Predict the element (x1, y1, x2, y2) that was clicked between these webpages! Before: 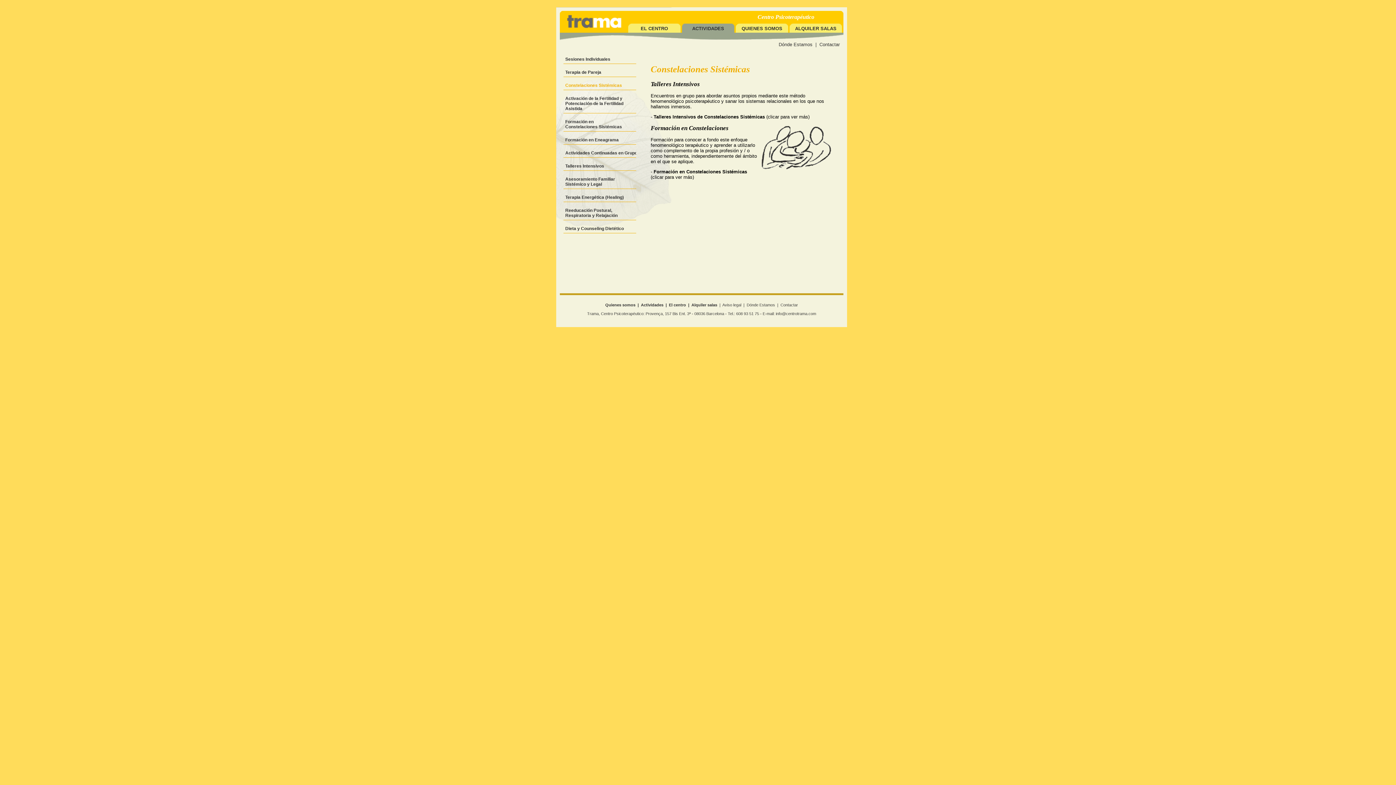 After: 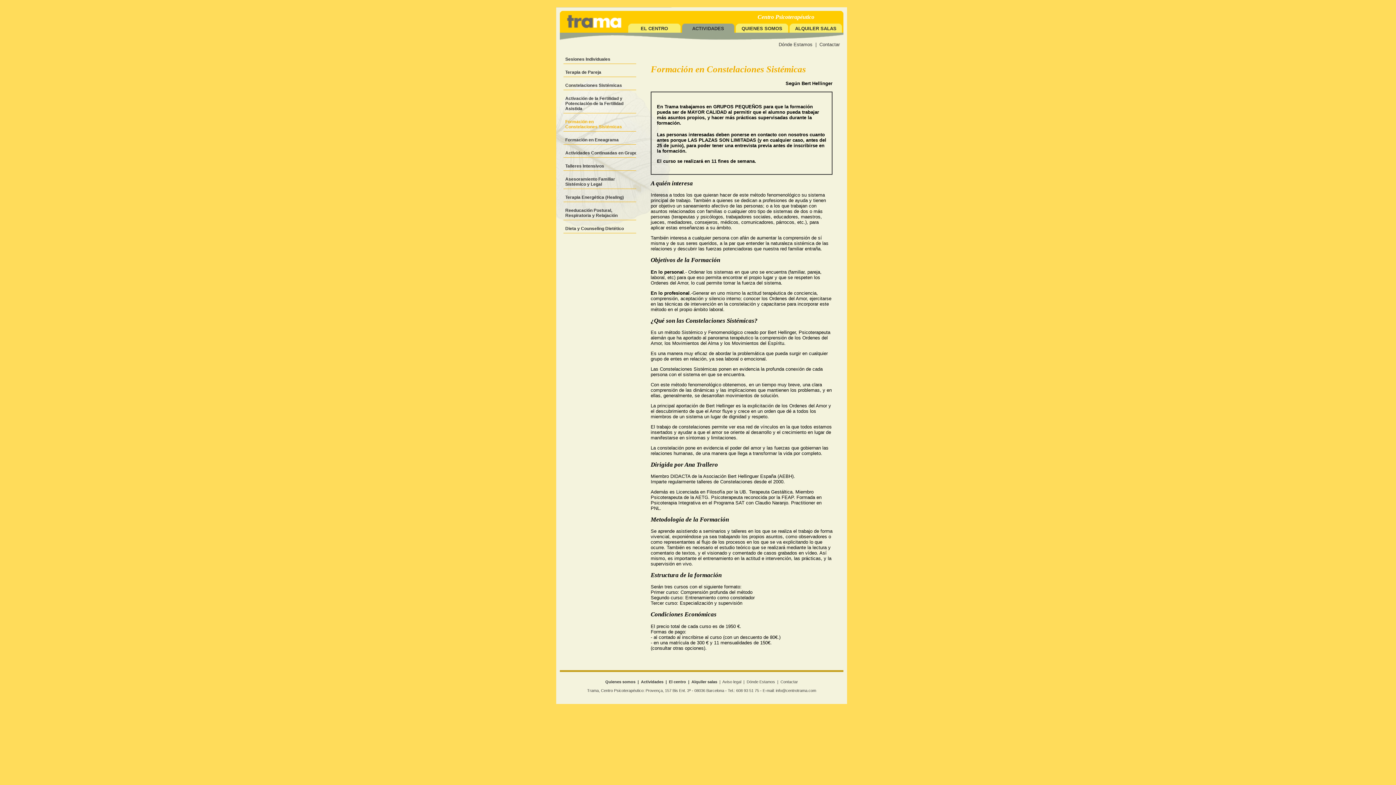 Action: bbox: (650, 169, 747, 179) label: Formación en Constelaciones Sistémicas (clicar para ver más)